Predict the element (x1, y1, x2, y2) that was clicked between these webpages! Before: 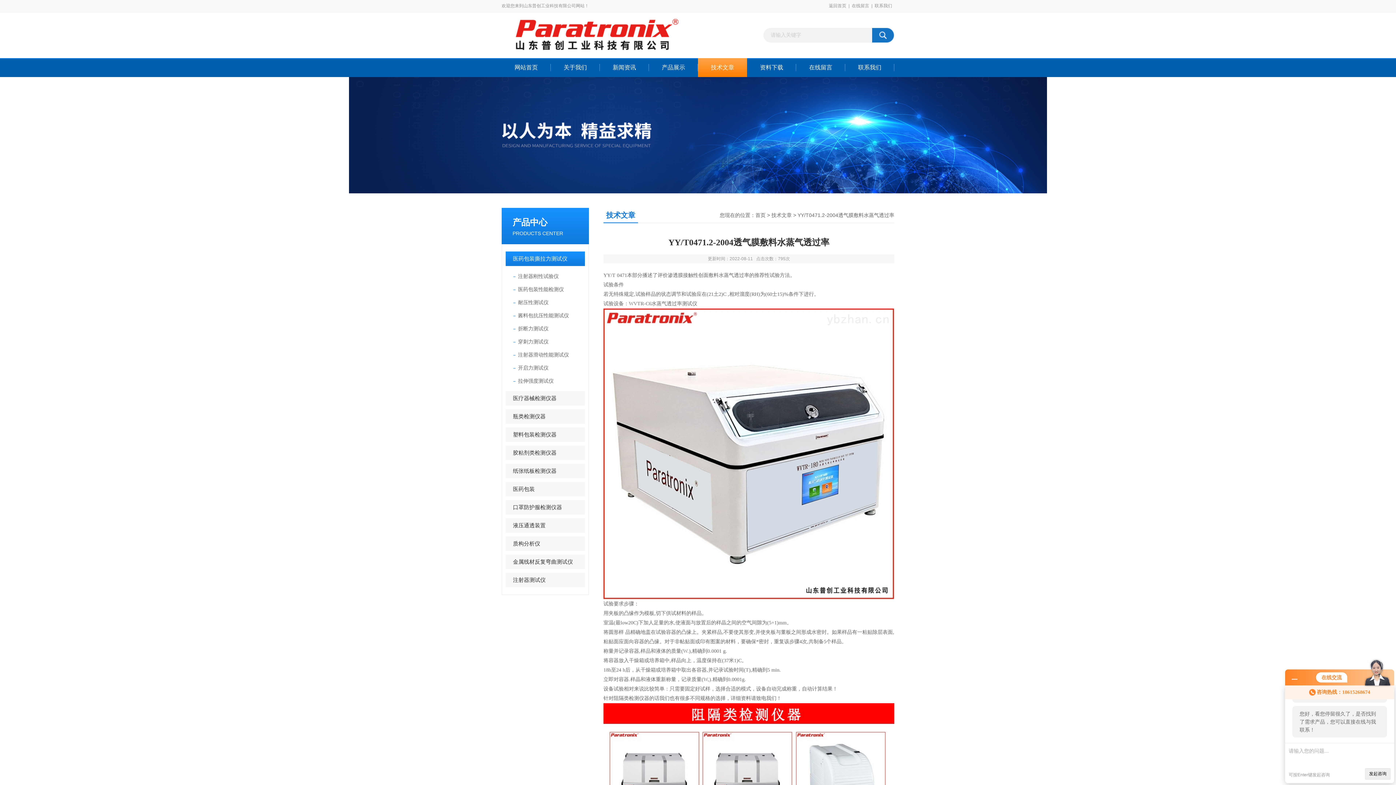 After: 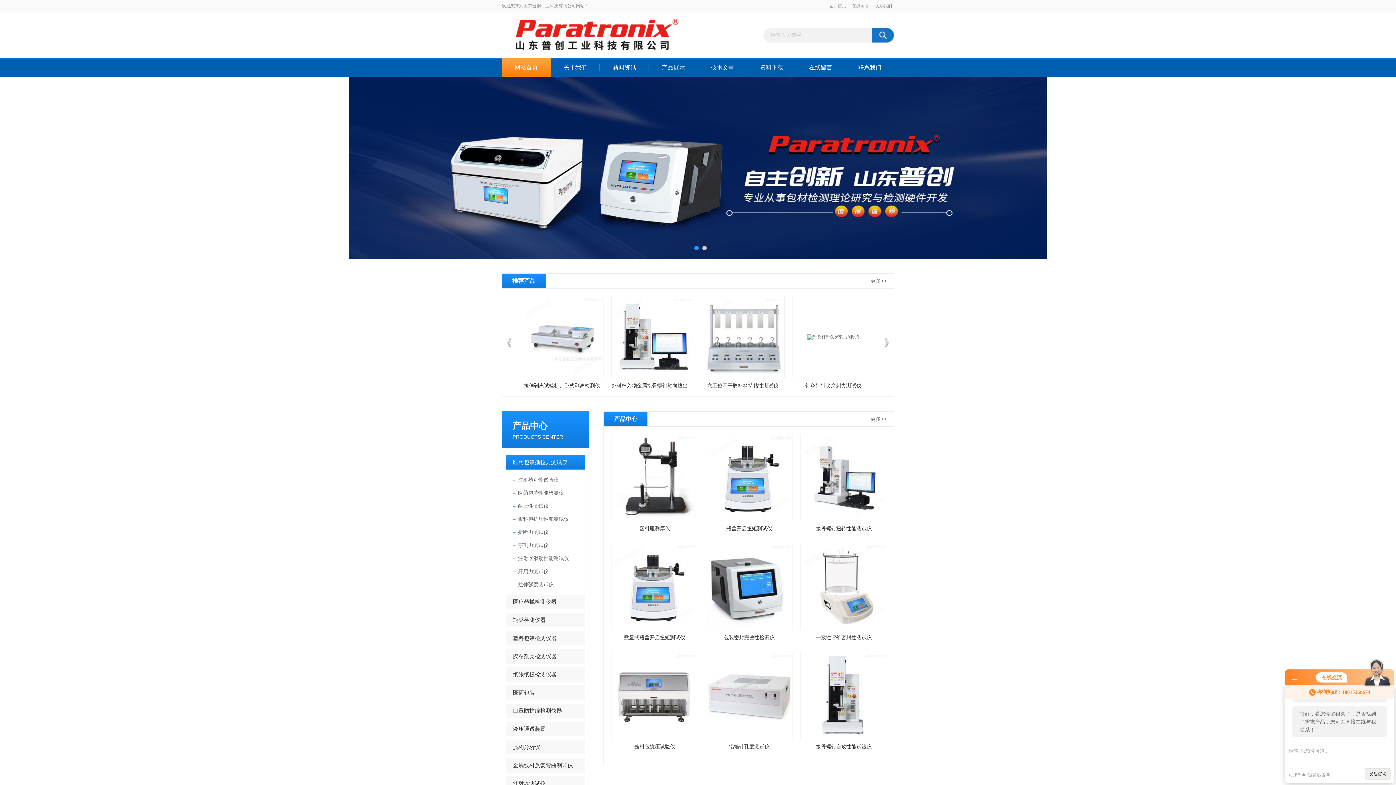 Action: bbox: (501, 12, 747, 57)